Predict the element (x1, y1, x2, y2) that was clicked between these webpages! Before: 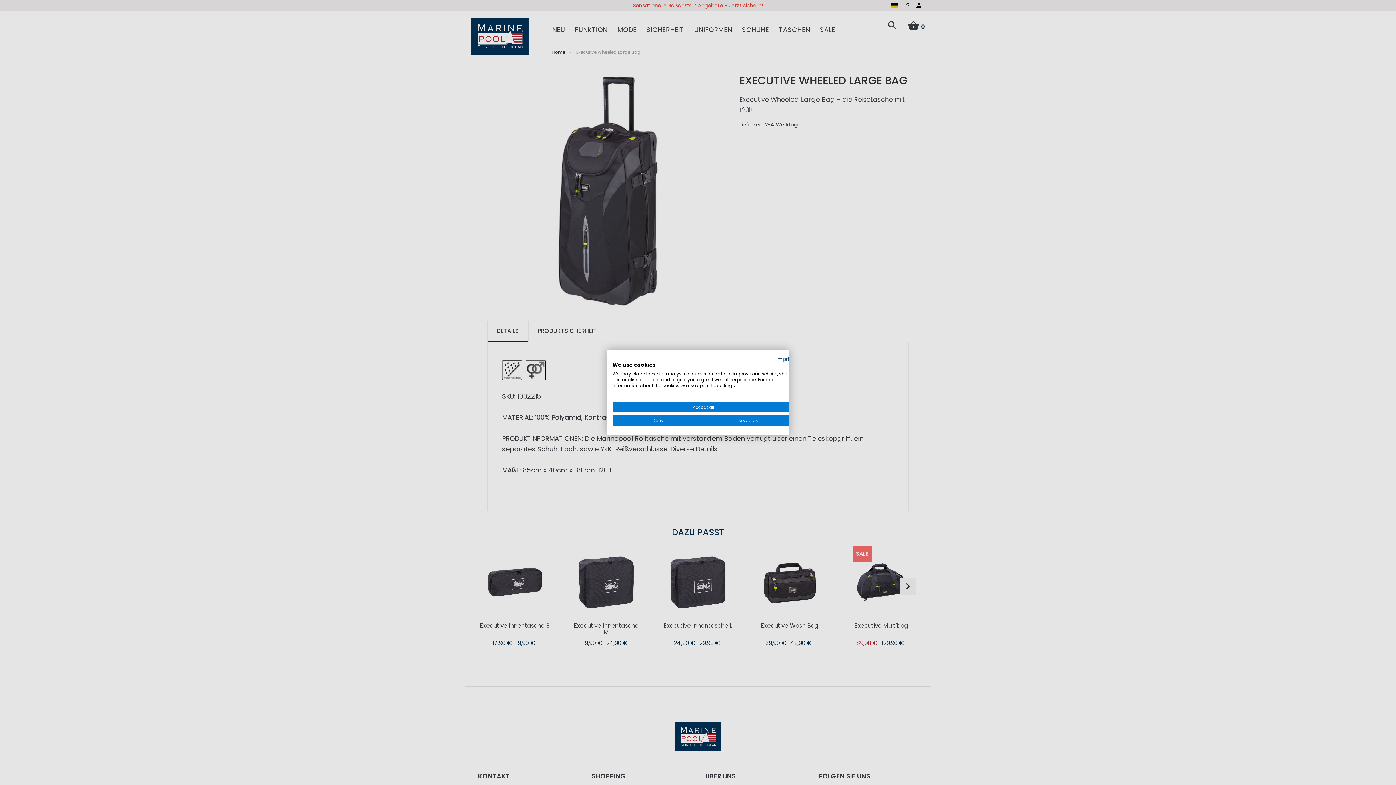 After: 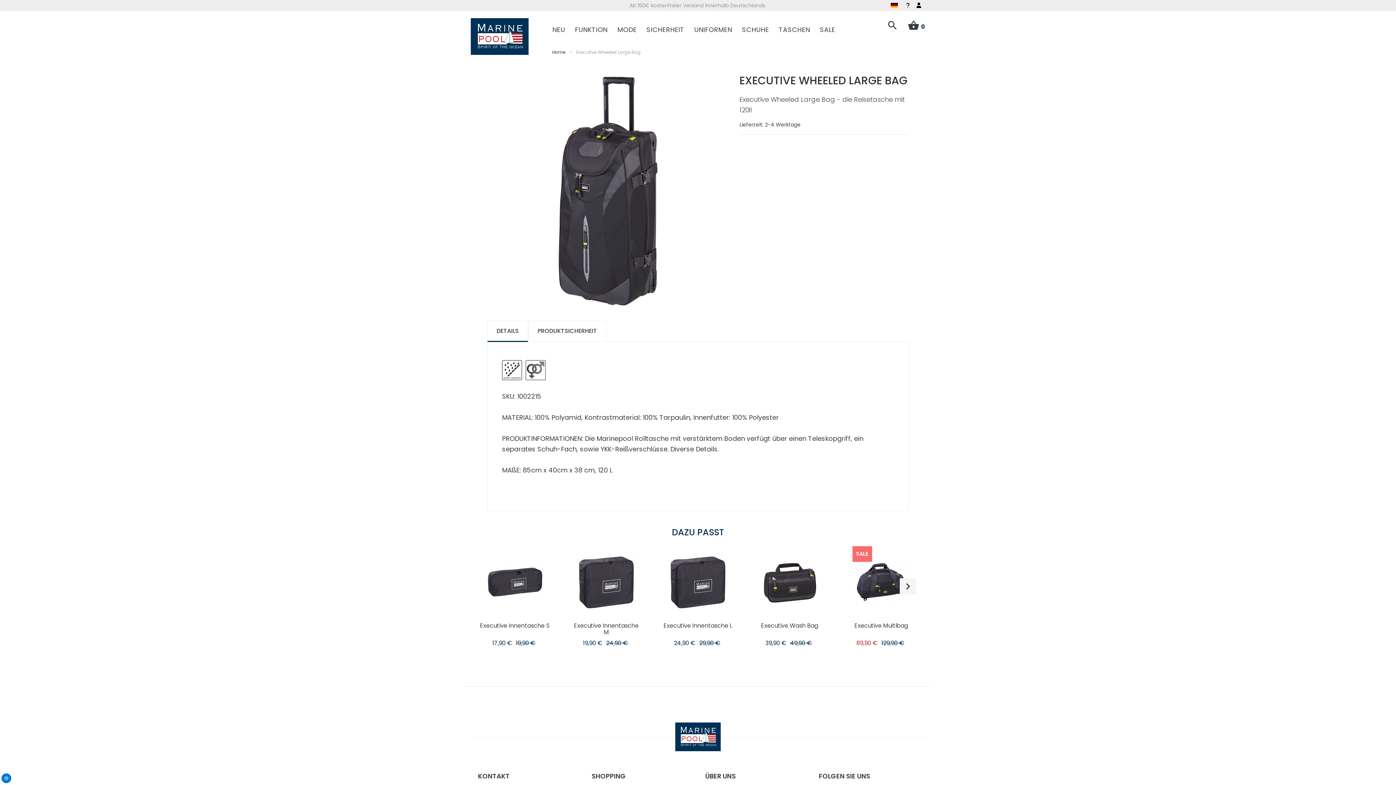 Action: bbox: (612, 402, 794, 412) label: Accept all cookies